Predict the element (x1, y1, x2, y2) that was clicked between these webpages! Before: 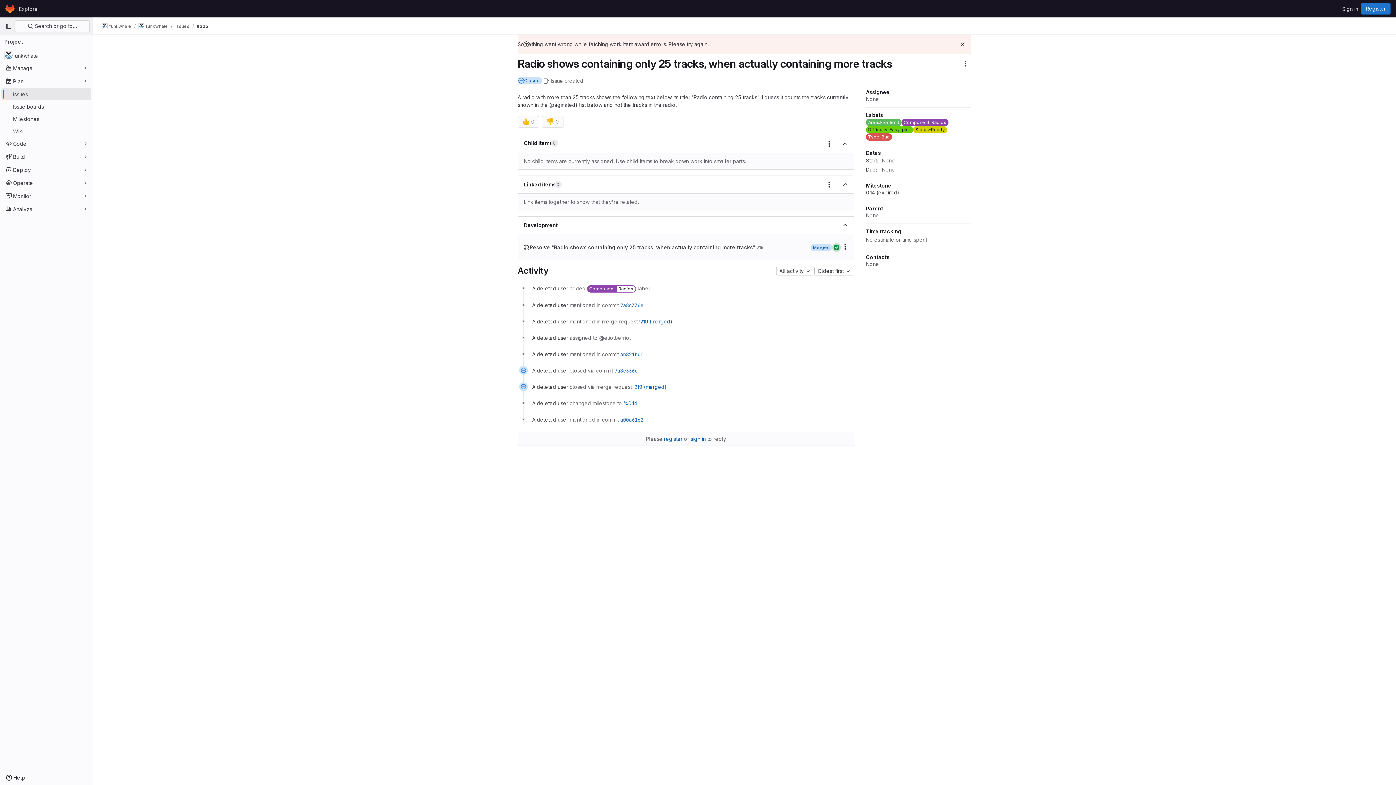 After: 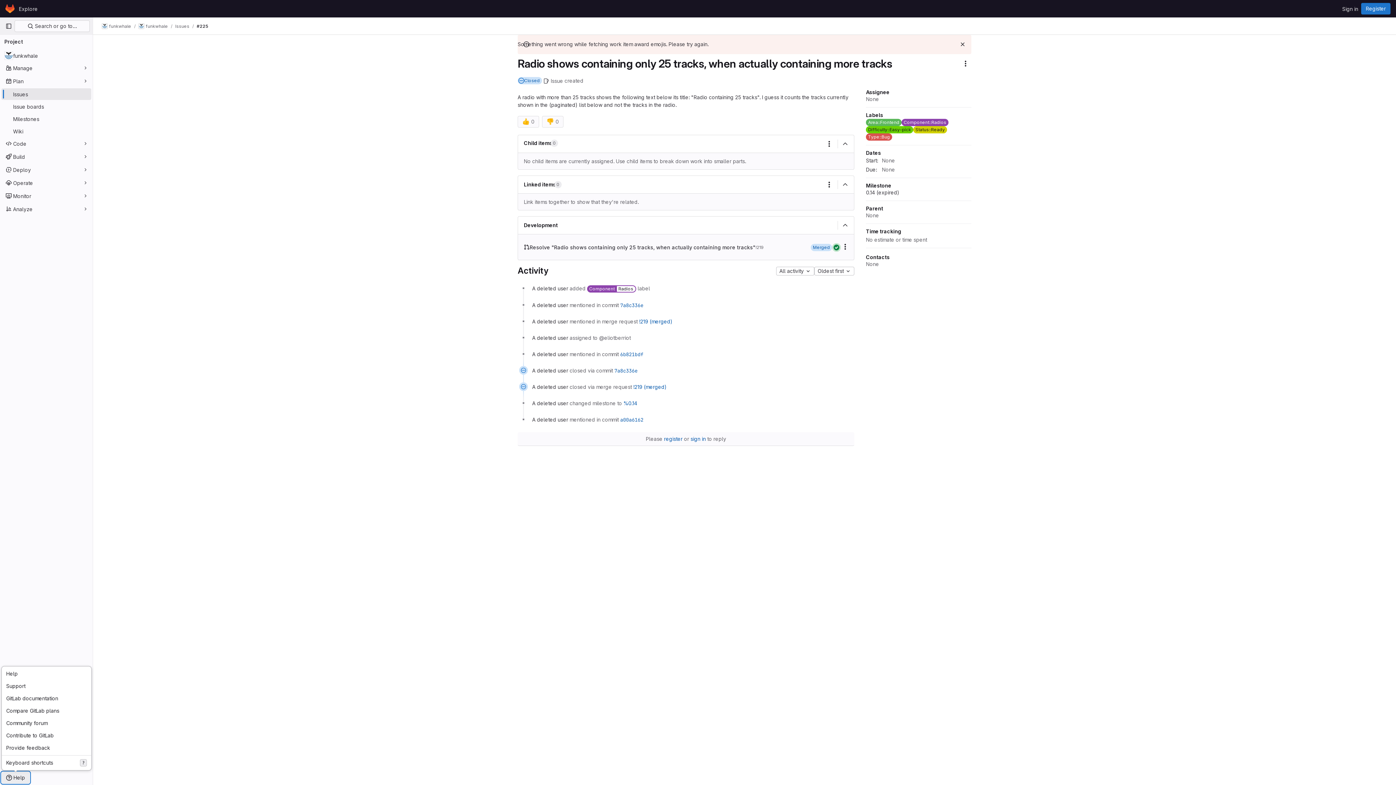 Action: bbox: (1, 772, 29, 784) label: Help